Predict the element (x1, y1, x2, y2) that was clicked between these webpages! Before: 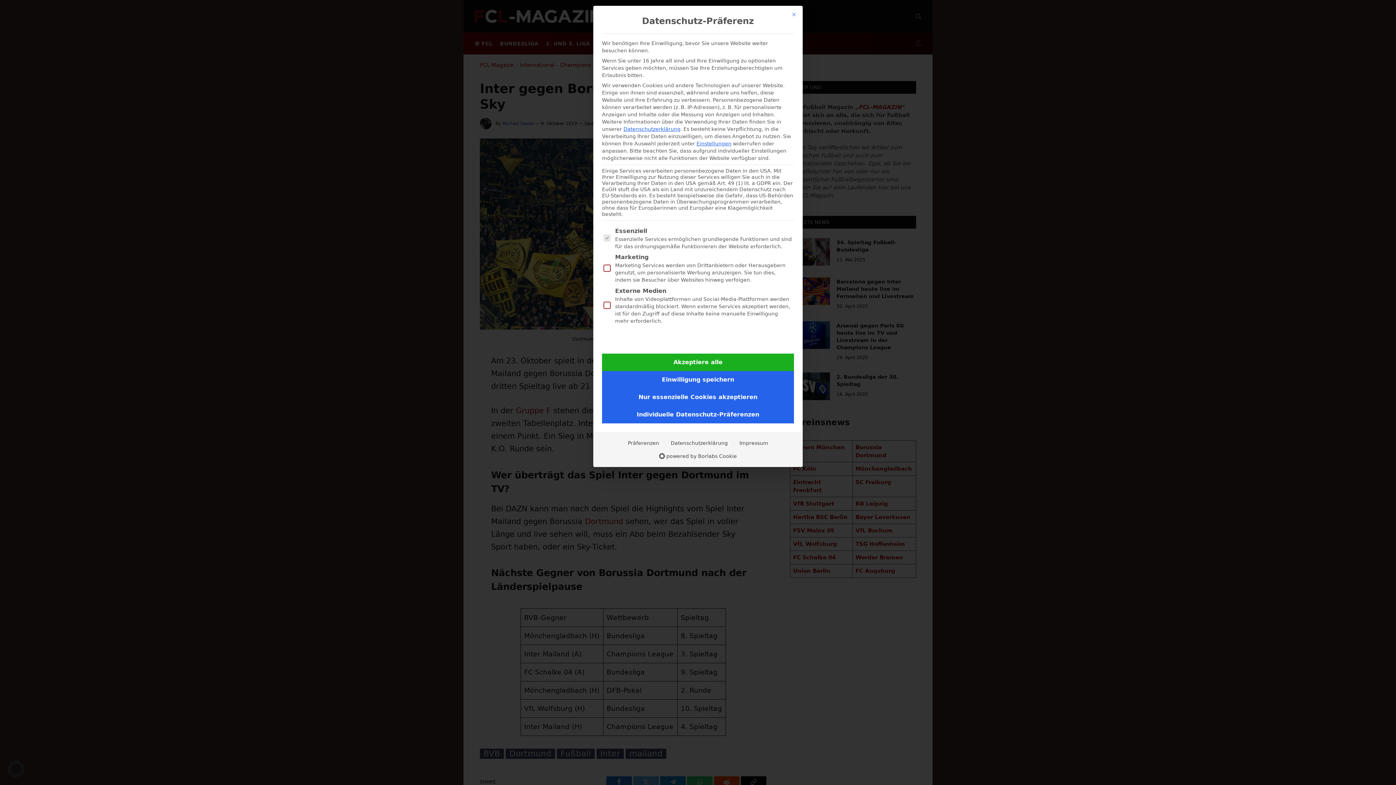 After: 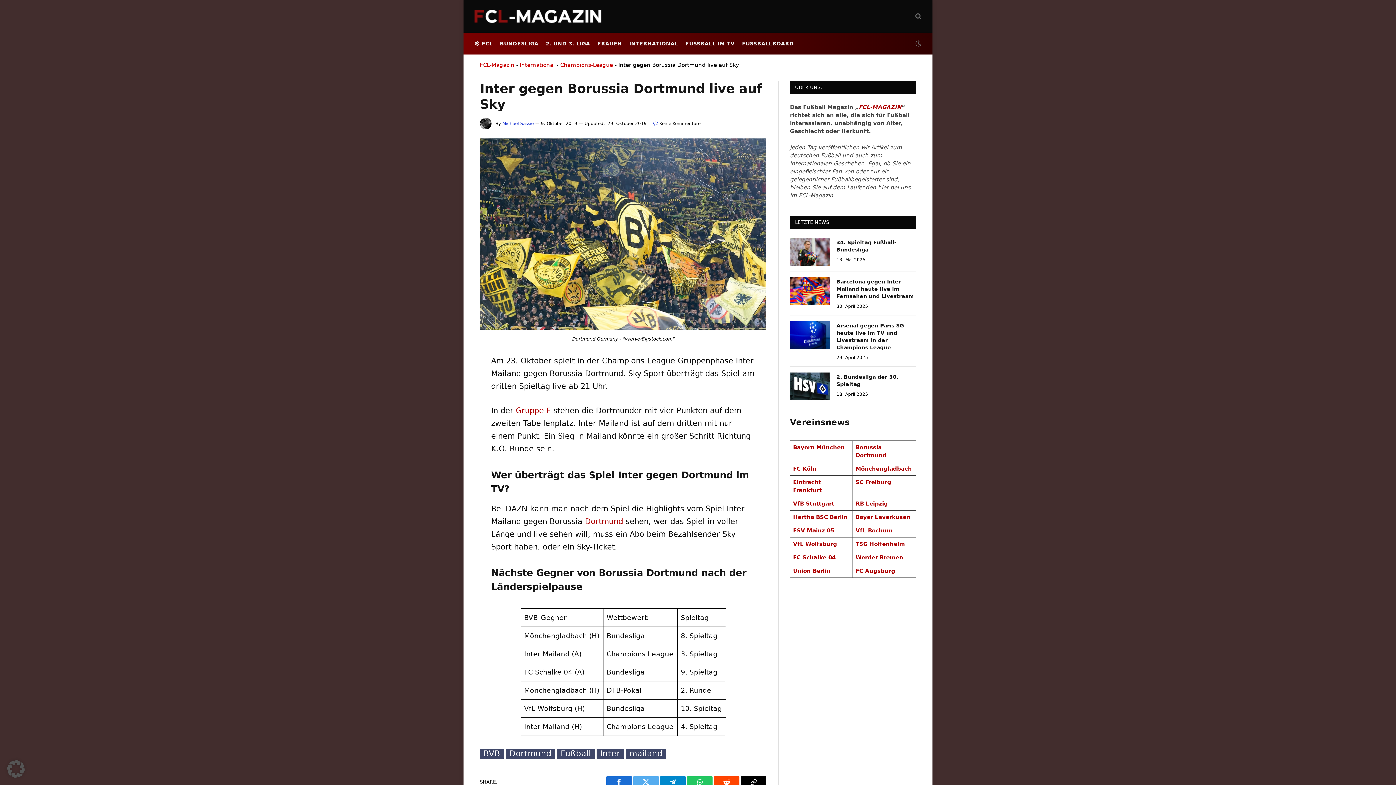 Action: label: Einwilligung speichern bbox: (602, 371, 794, 388)